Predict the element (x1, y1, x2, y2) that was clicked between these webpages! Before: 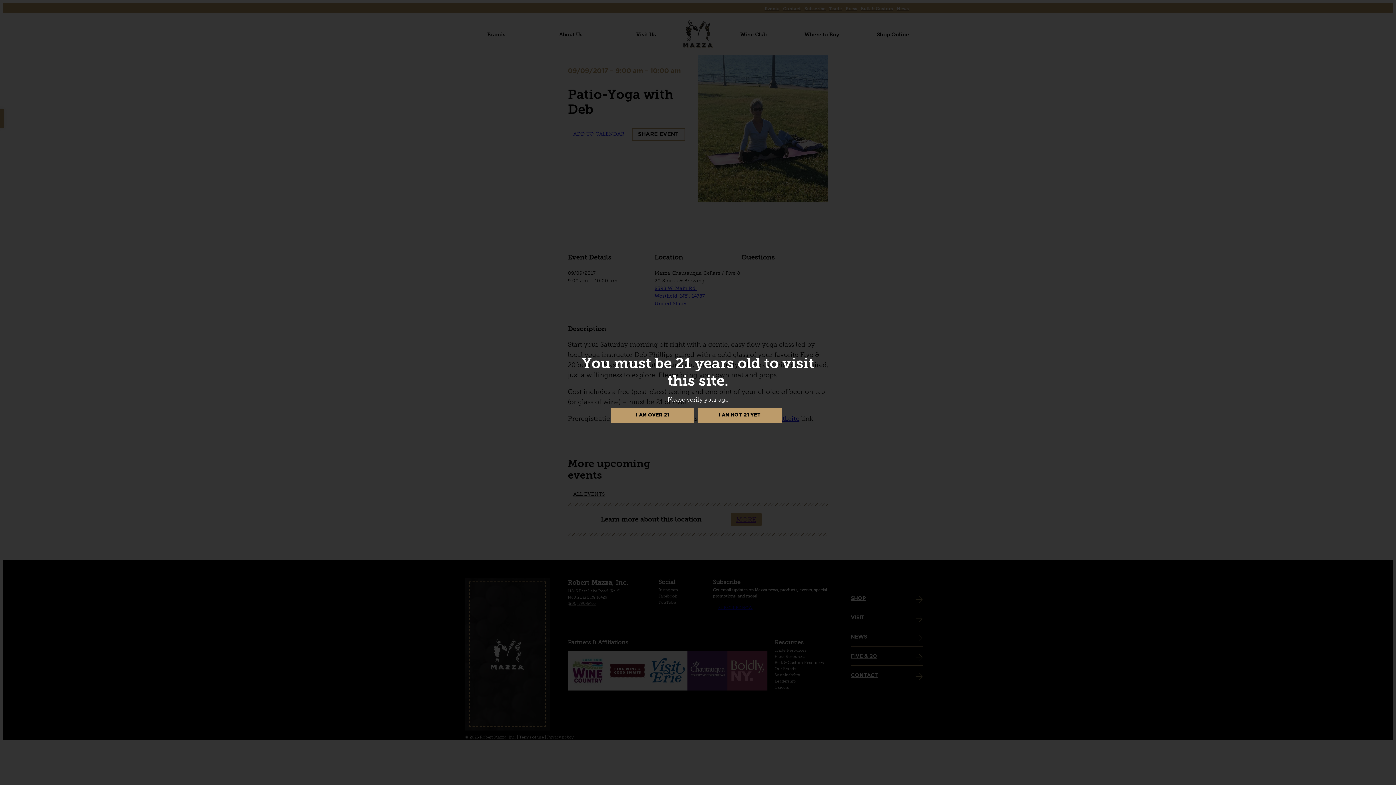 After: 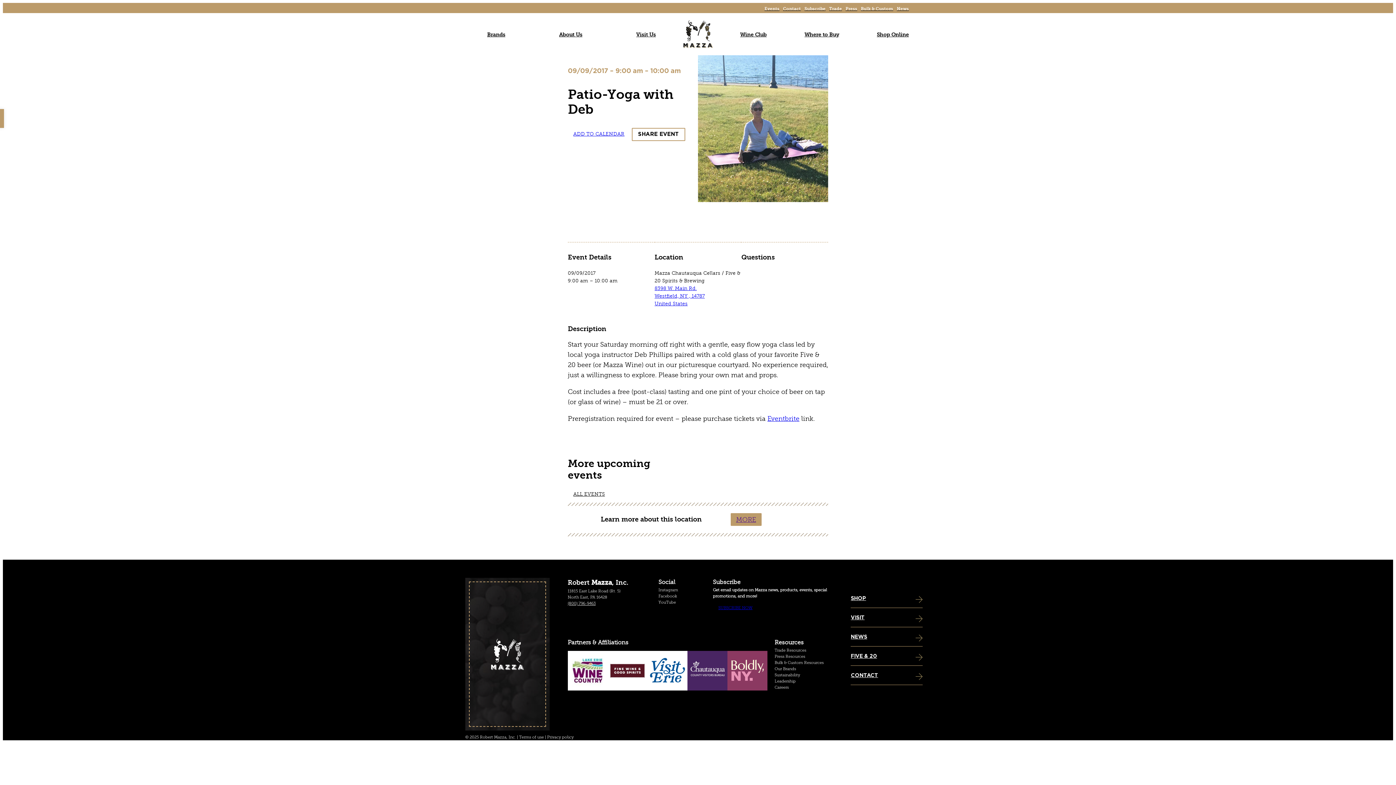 Action: label: I AM OVER 21 bbox: (610, 408, 694, 422)